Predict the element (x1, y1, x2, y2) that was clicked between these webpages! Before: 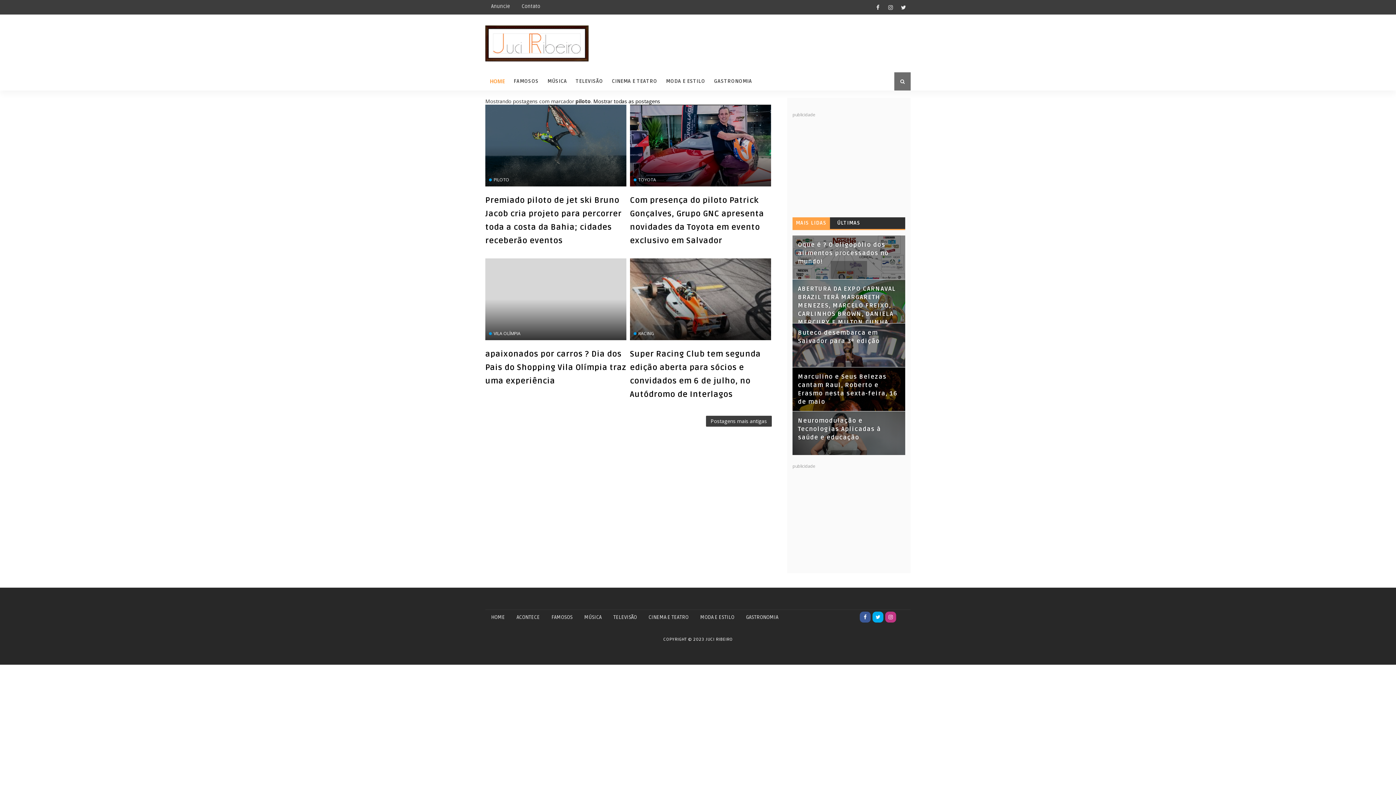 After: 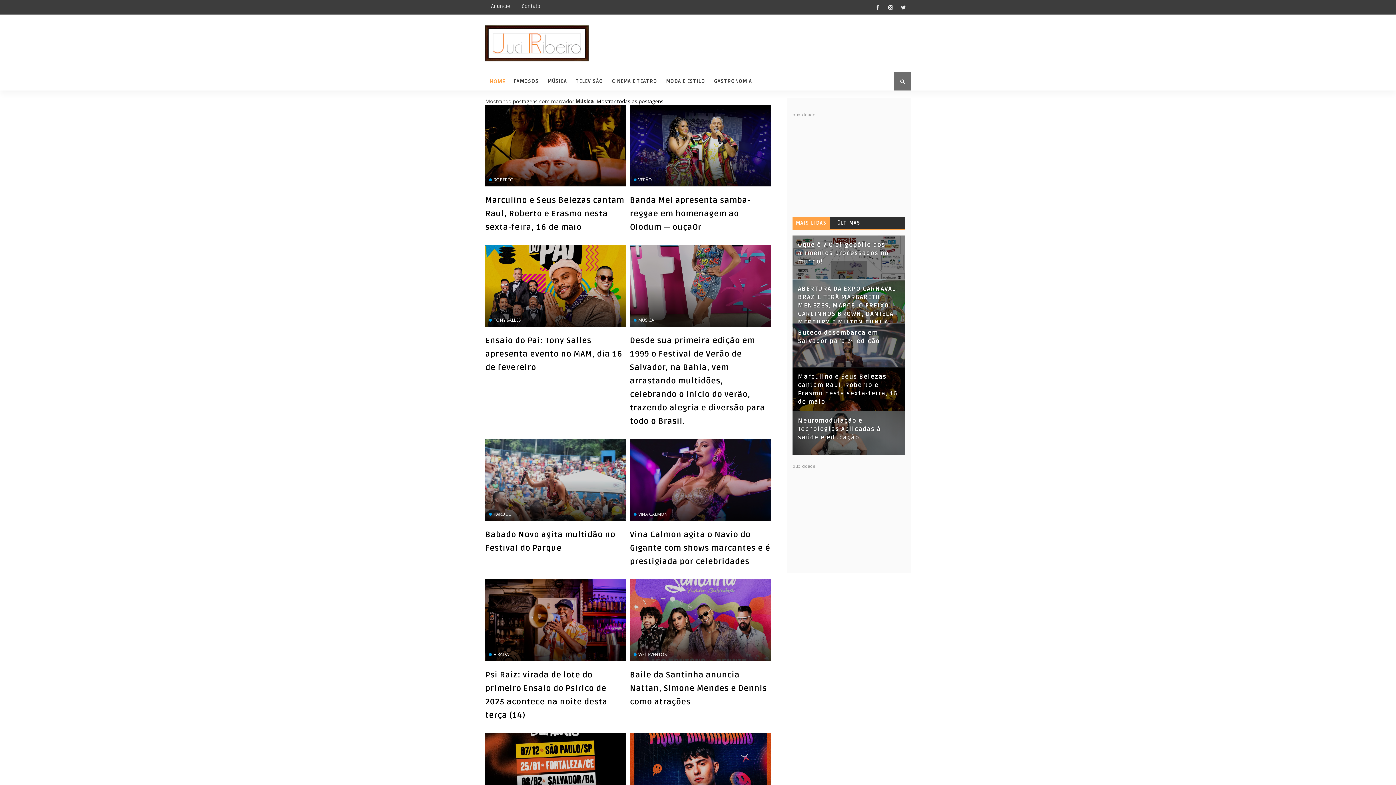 Action: label: MÚSICA bbox: (578, 612, 607, 623)